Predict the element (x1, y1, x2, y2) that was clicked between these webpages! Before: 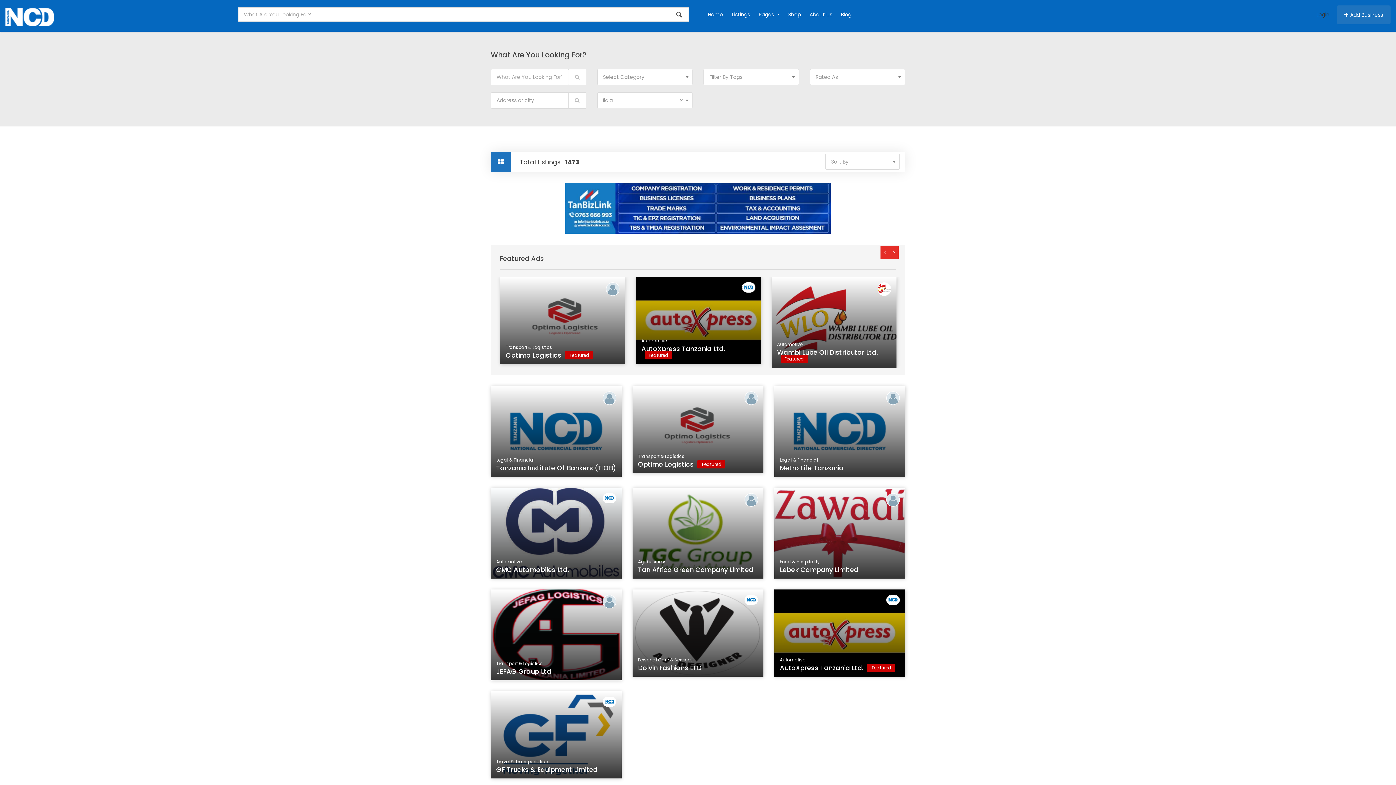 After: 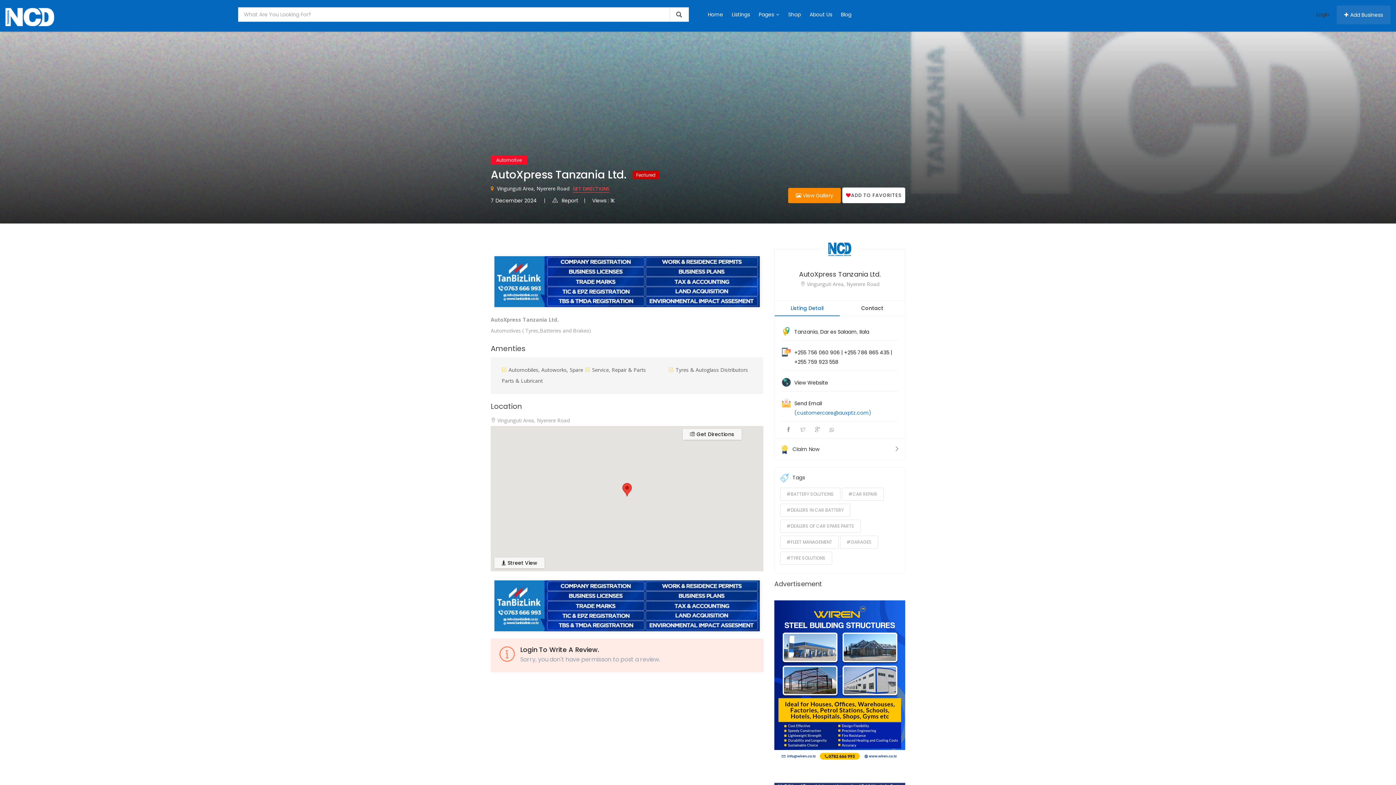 Action: bbox: (886, 595, 899, 605)